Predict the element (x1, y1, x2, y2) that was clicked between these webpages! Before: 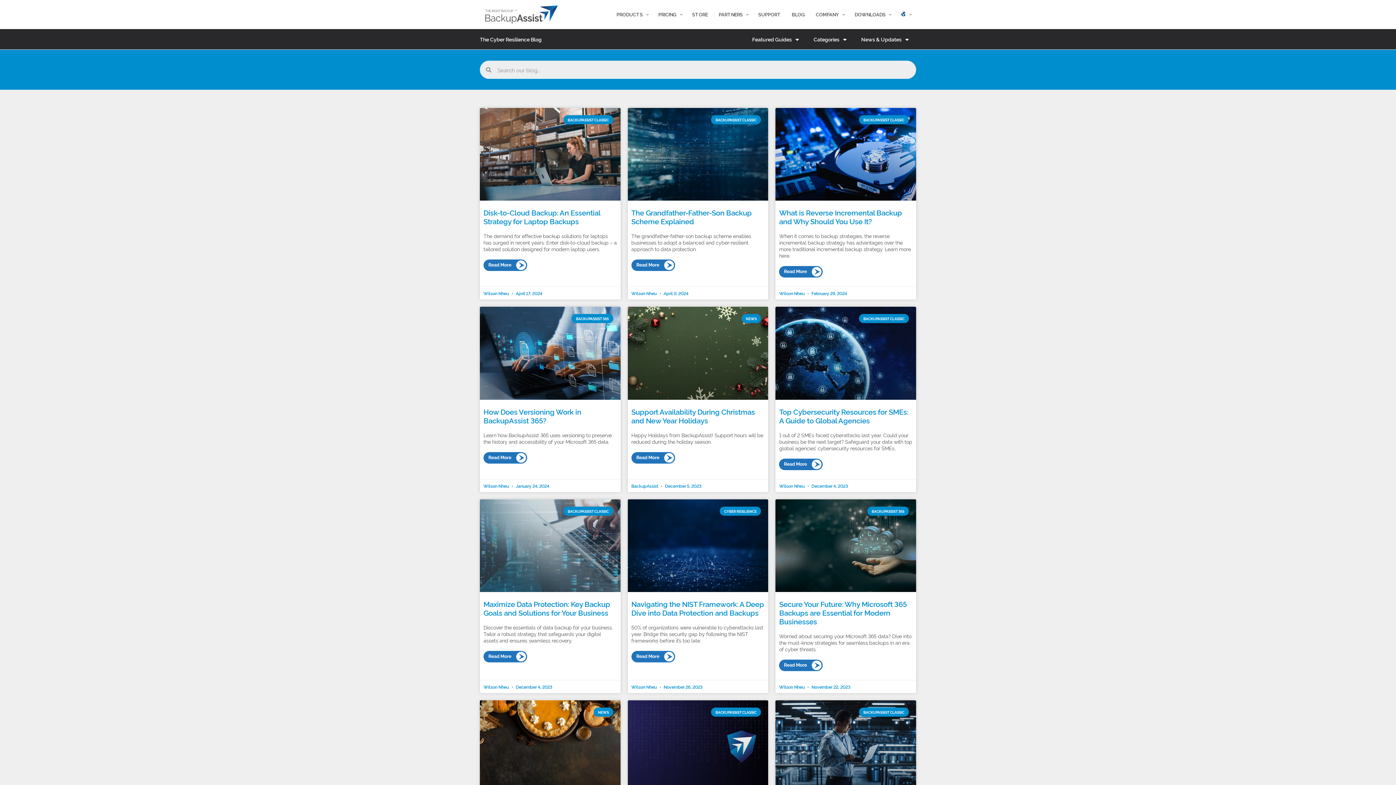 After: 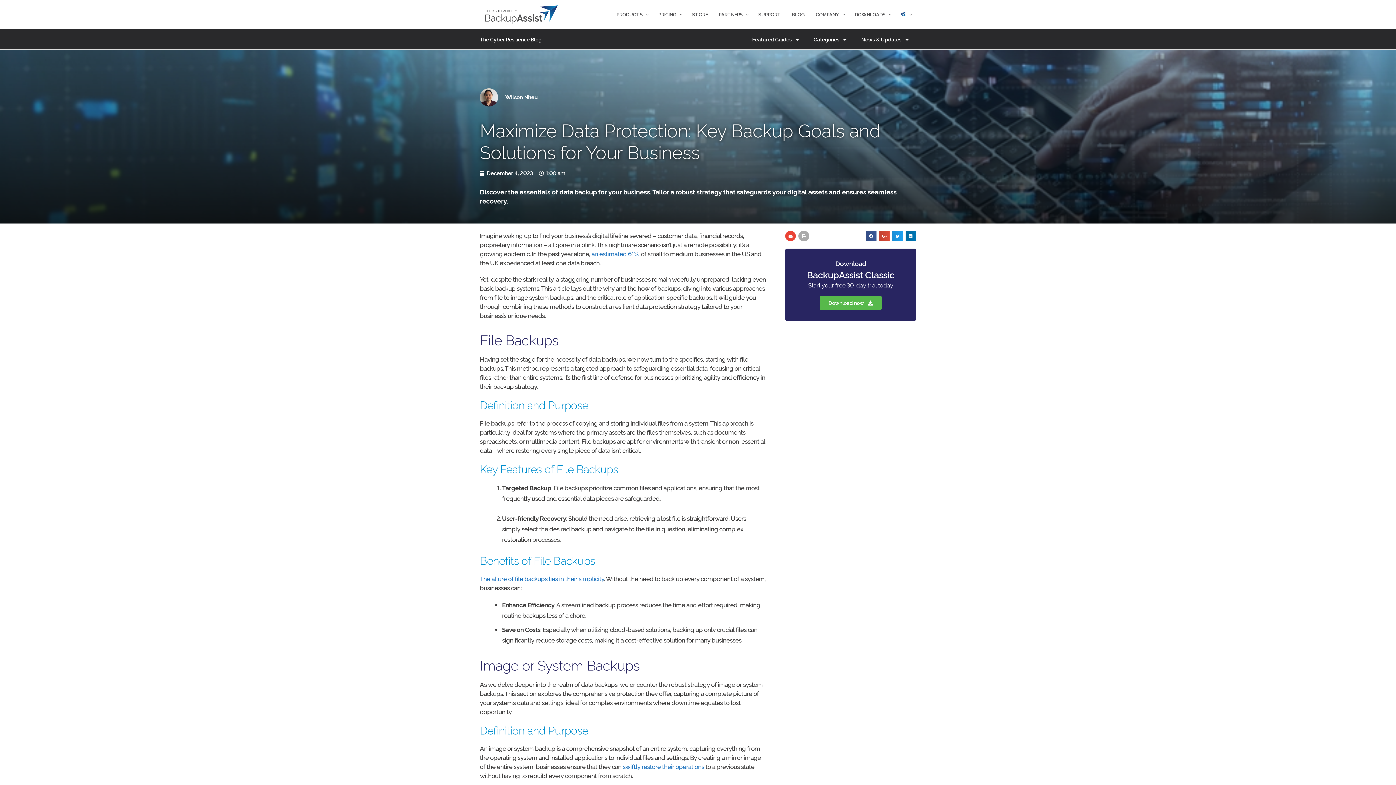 Action: bbox: (480, 499, 620, 592)